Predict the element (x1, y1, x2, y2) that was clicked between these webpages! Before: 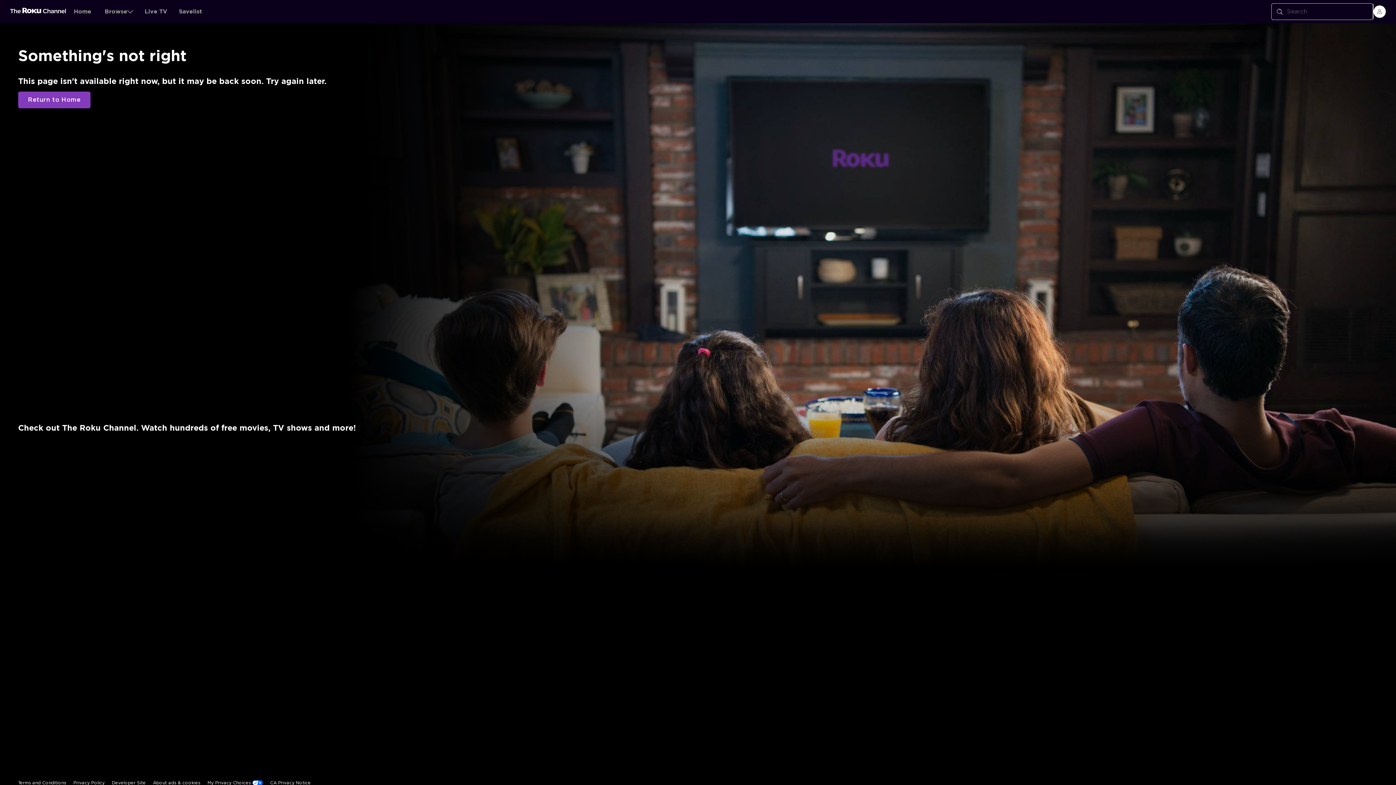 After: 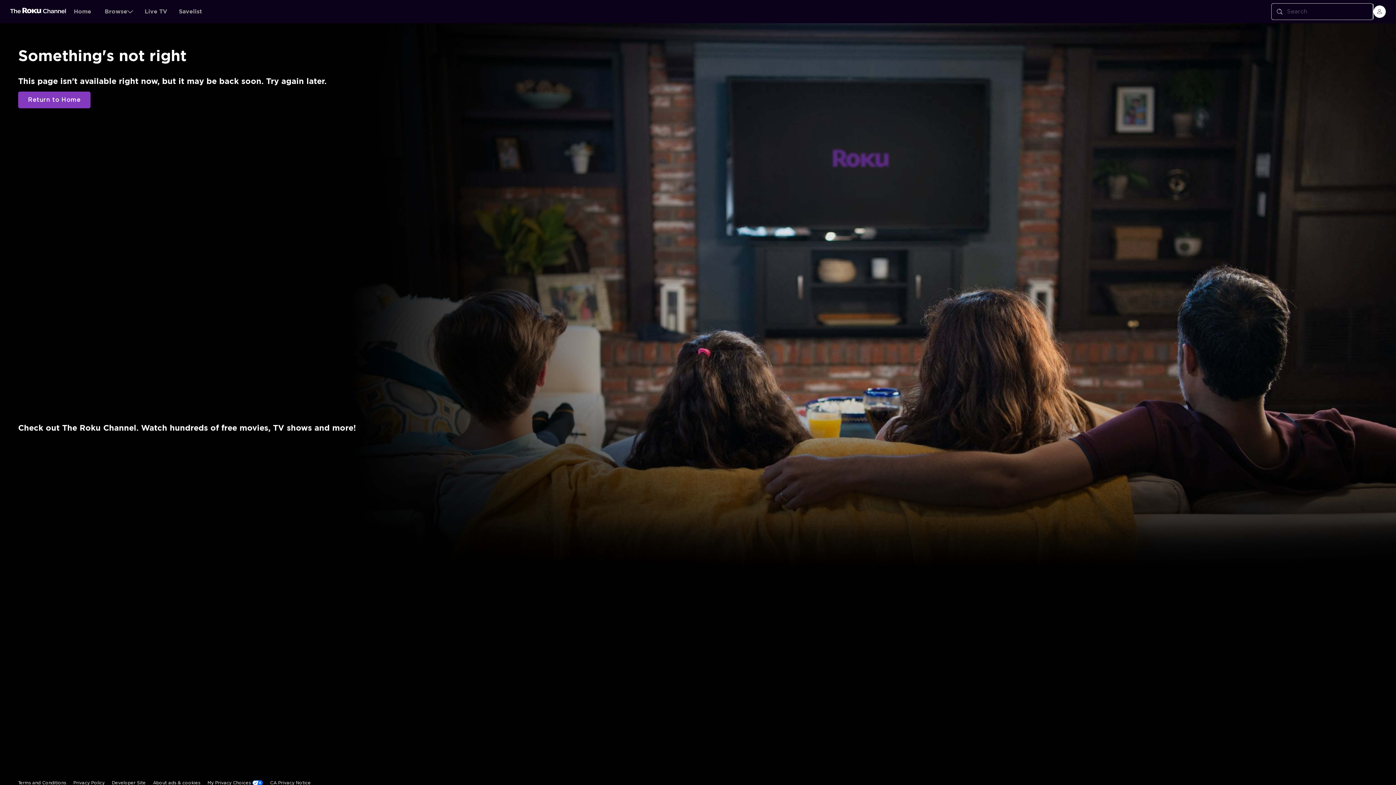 Action: bbox: (10, 7, 66, 15)